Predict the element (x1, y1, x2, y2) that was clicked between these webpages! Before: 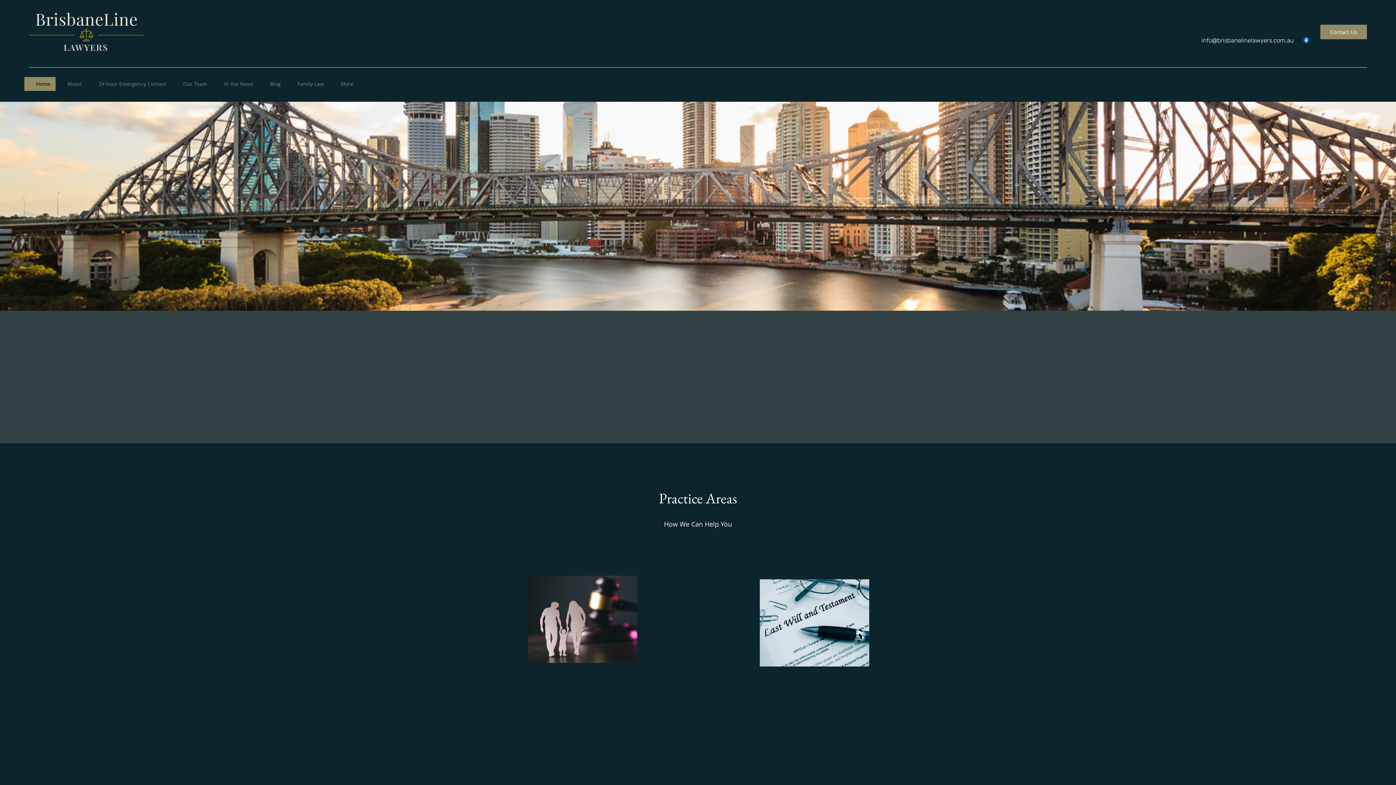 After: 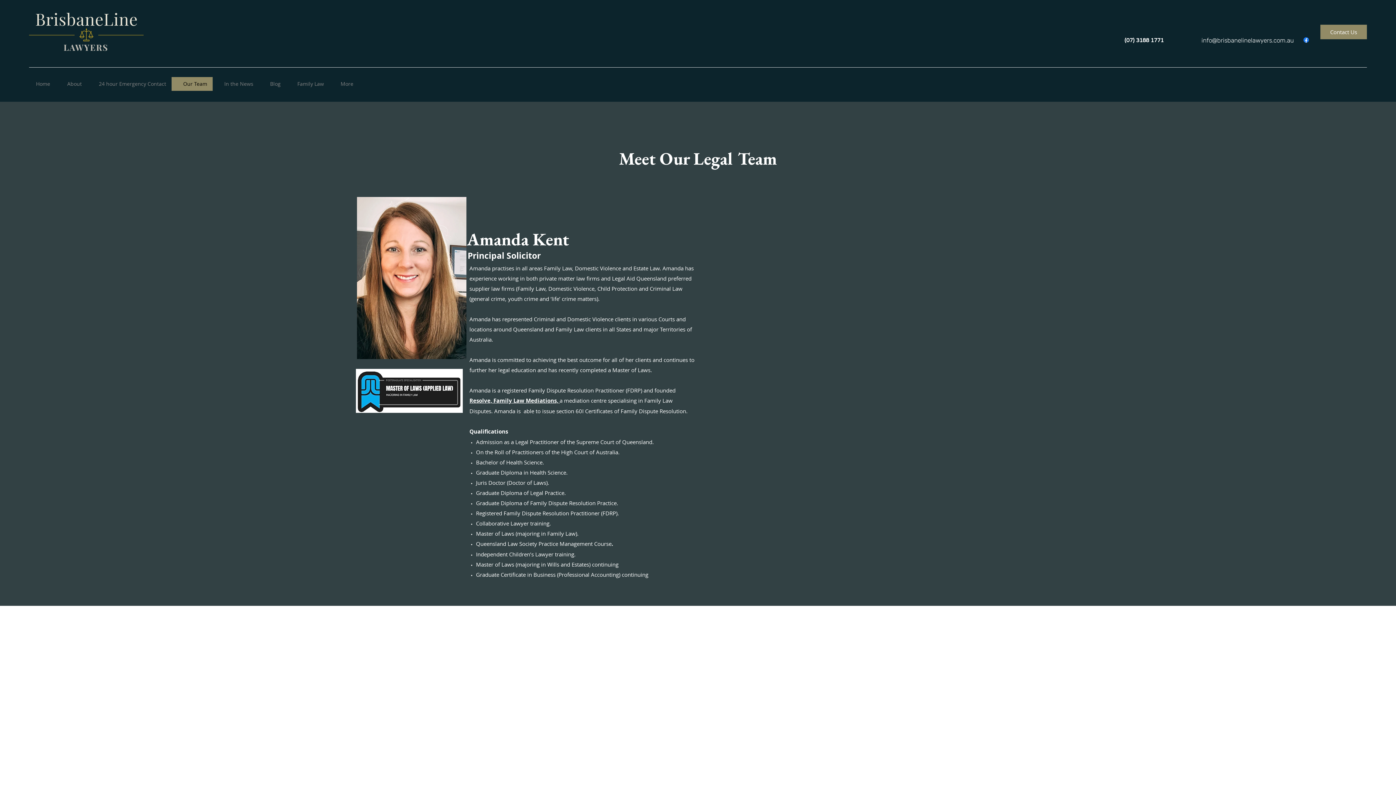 Action: label: Our Team bbox: (171, 77, 212, 90)